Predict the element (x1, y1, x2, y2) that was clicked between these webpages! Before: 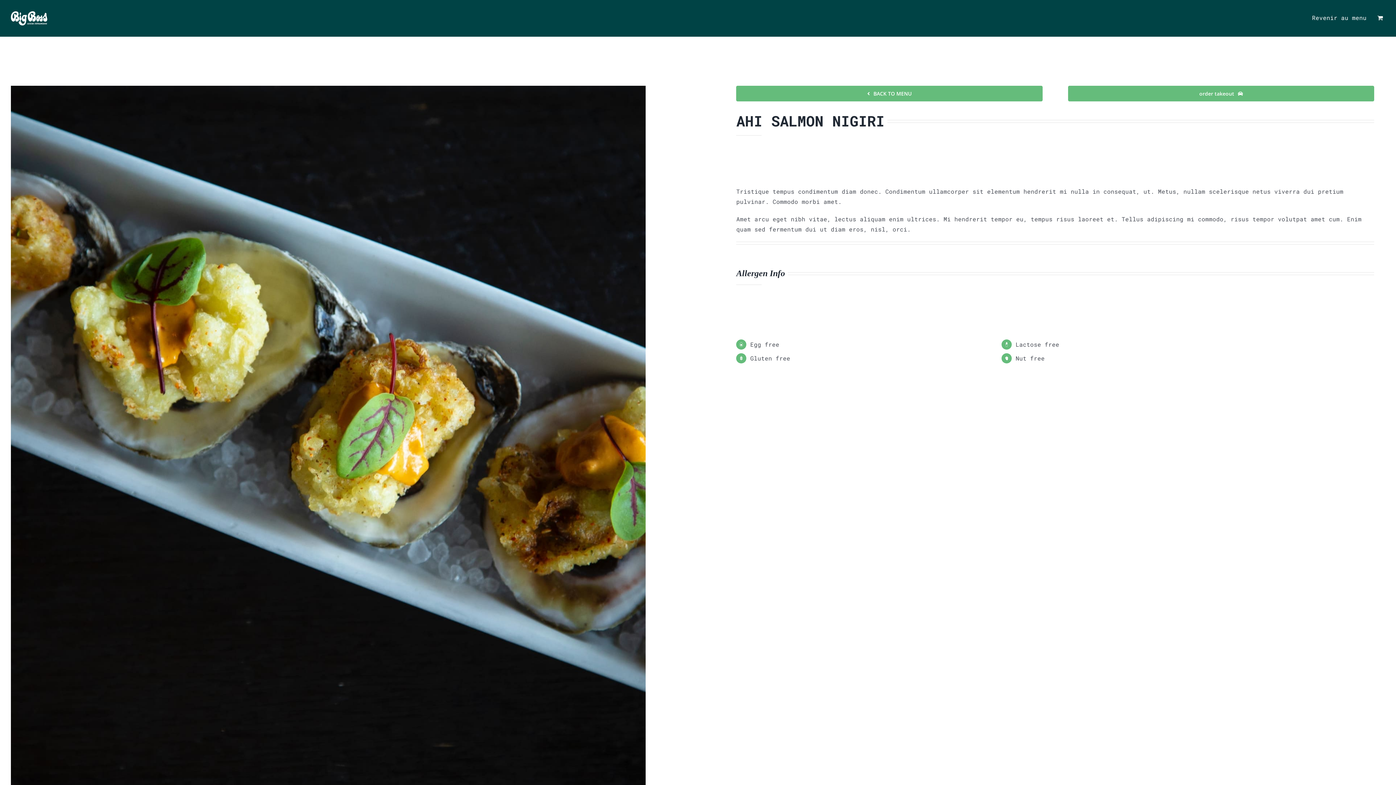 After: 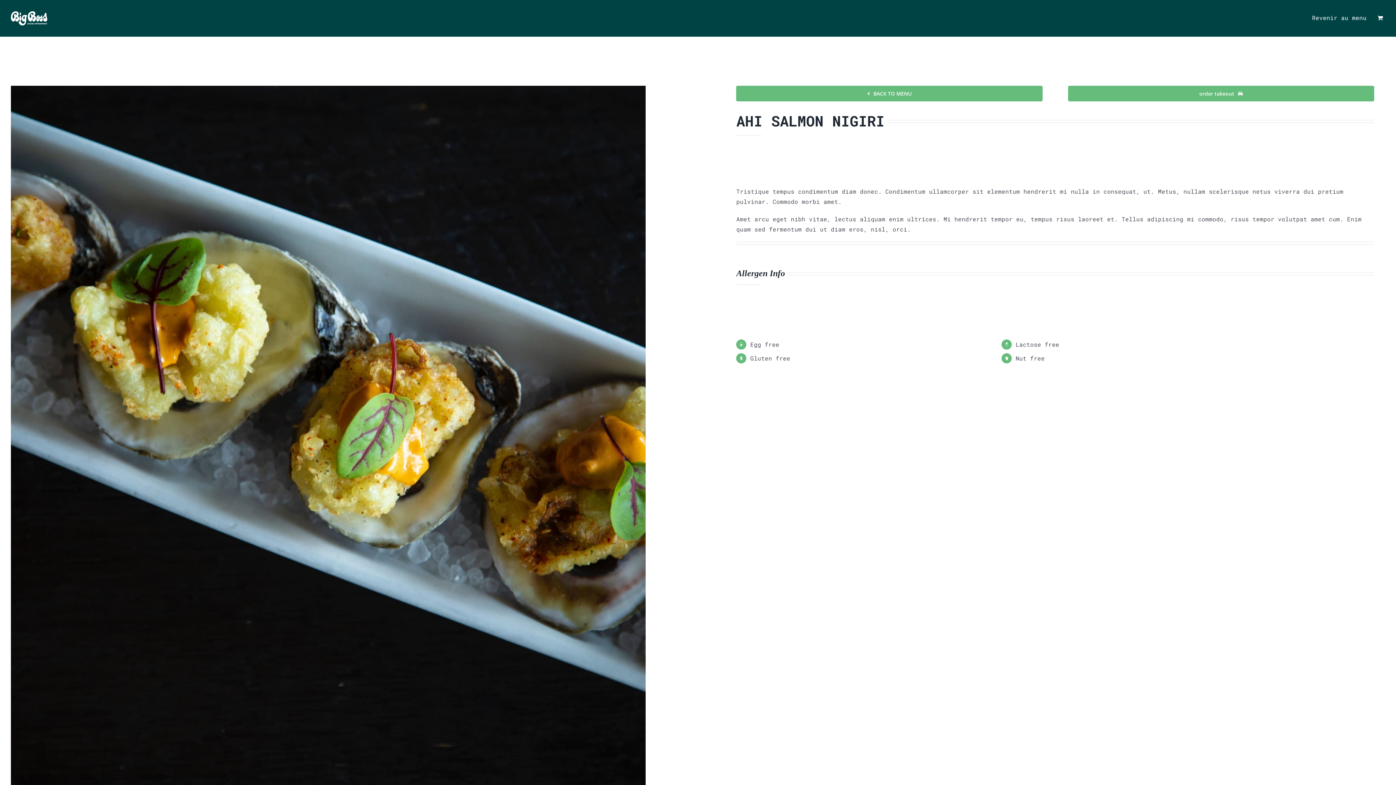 Action: bbox: (1068, 85, 1374, 101) label: order takeout